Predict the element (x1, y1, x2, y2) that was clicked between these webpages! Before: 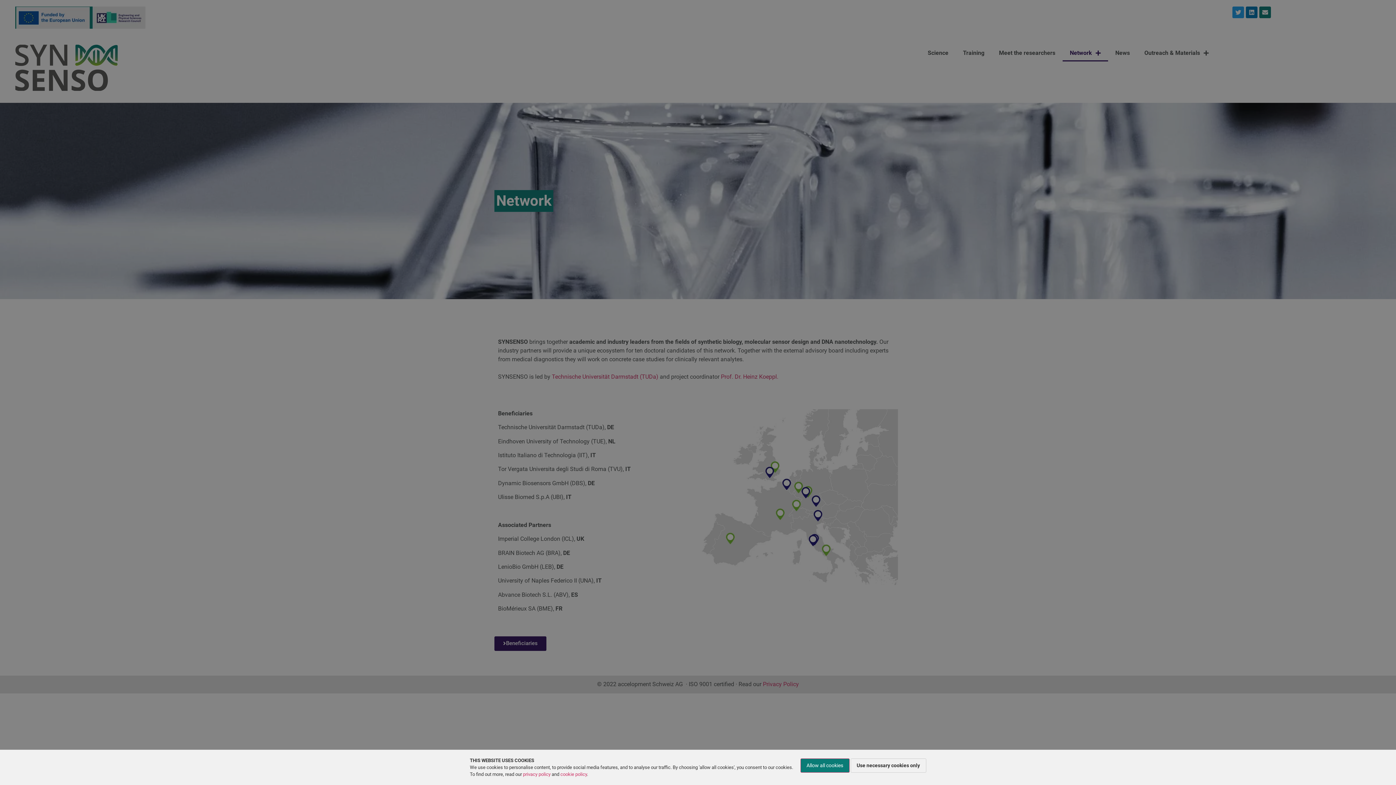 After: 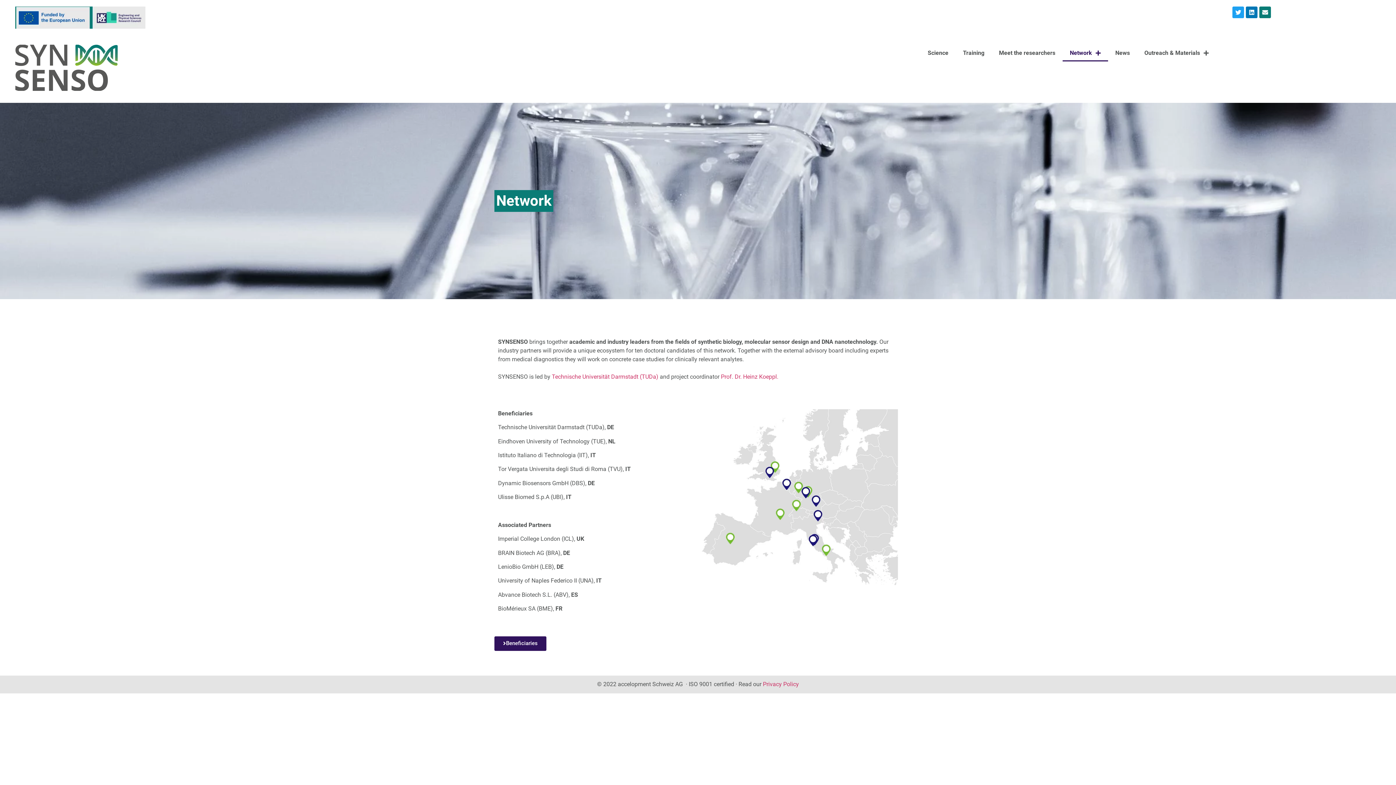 Action: bbox: (800, 758, 849, 773) label: Allow all cookies